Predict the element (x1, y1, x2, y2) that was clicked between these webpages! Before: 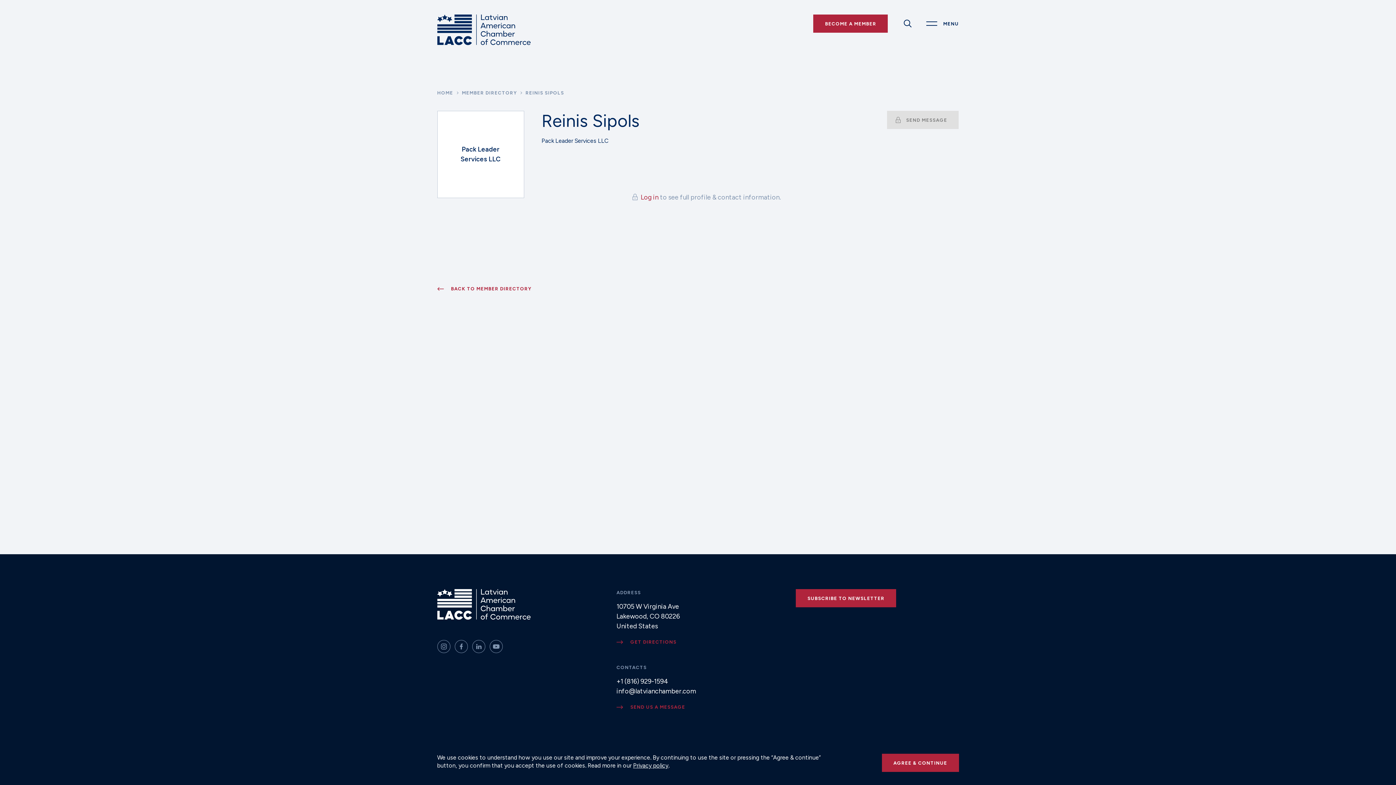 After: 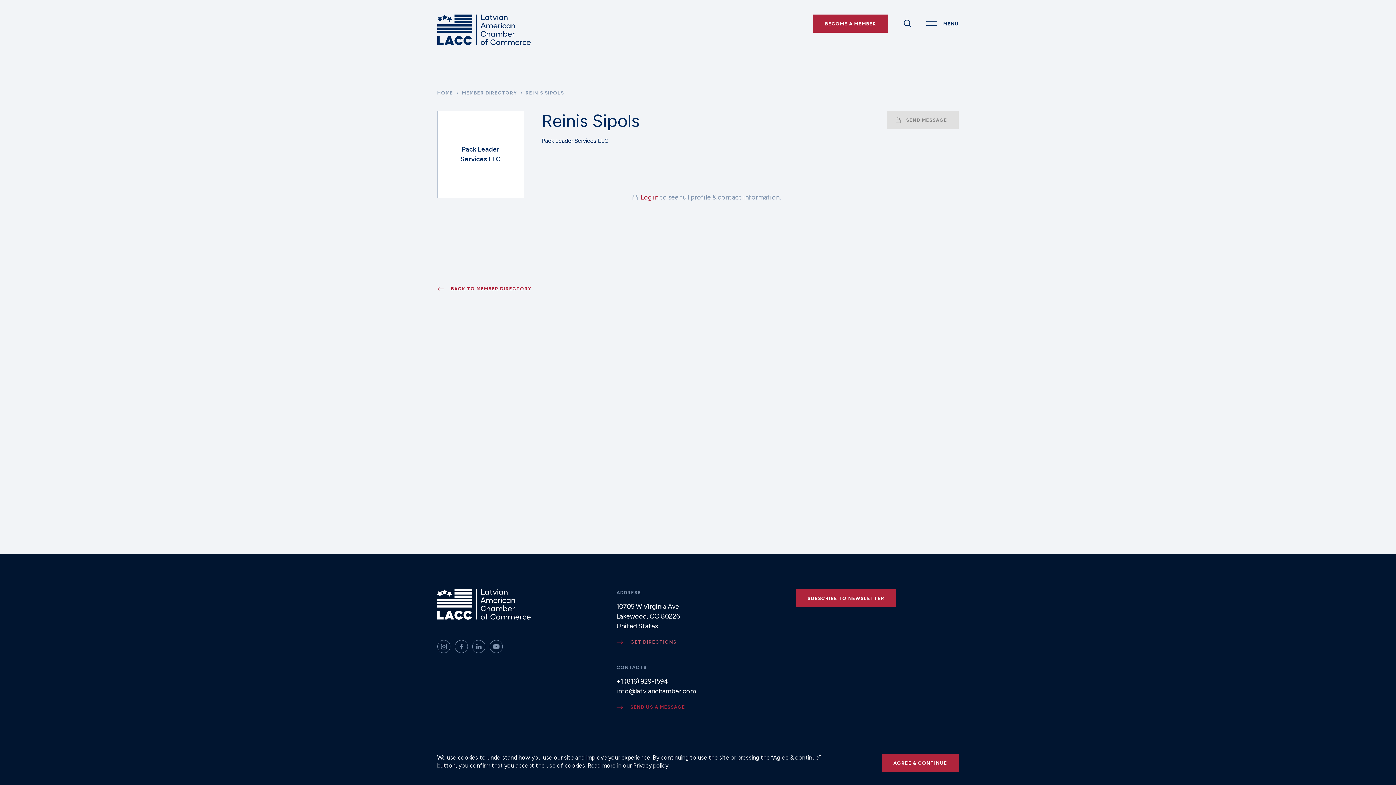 Action: label: GET DIRECTIONS bbox: (616, 638, 676, 645)